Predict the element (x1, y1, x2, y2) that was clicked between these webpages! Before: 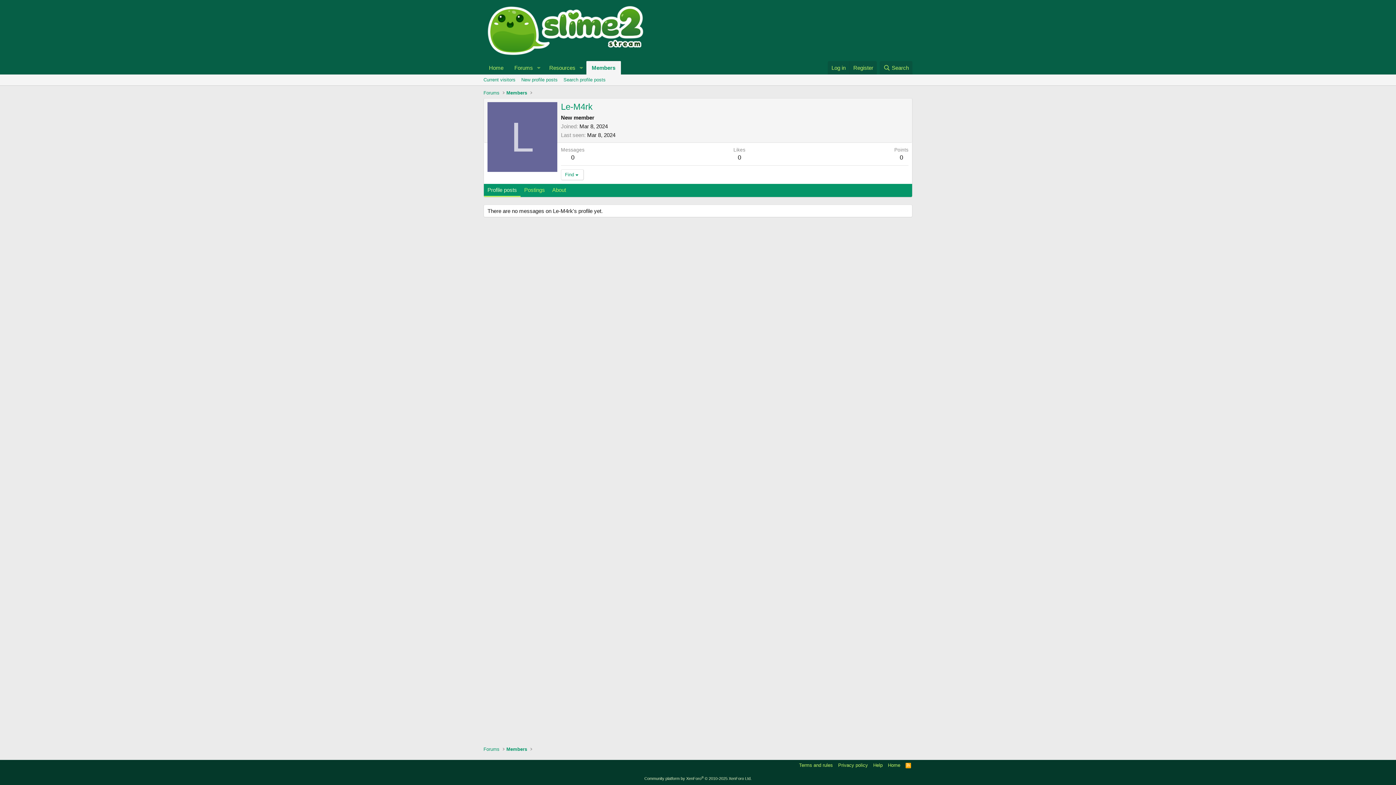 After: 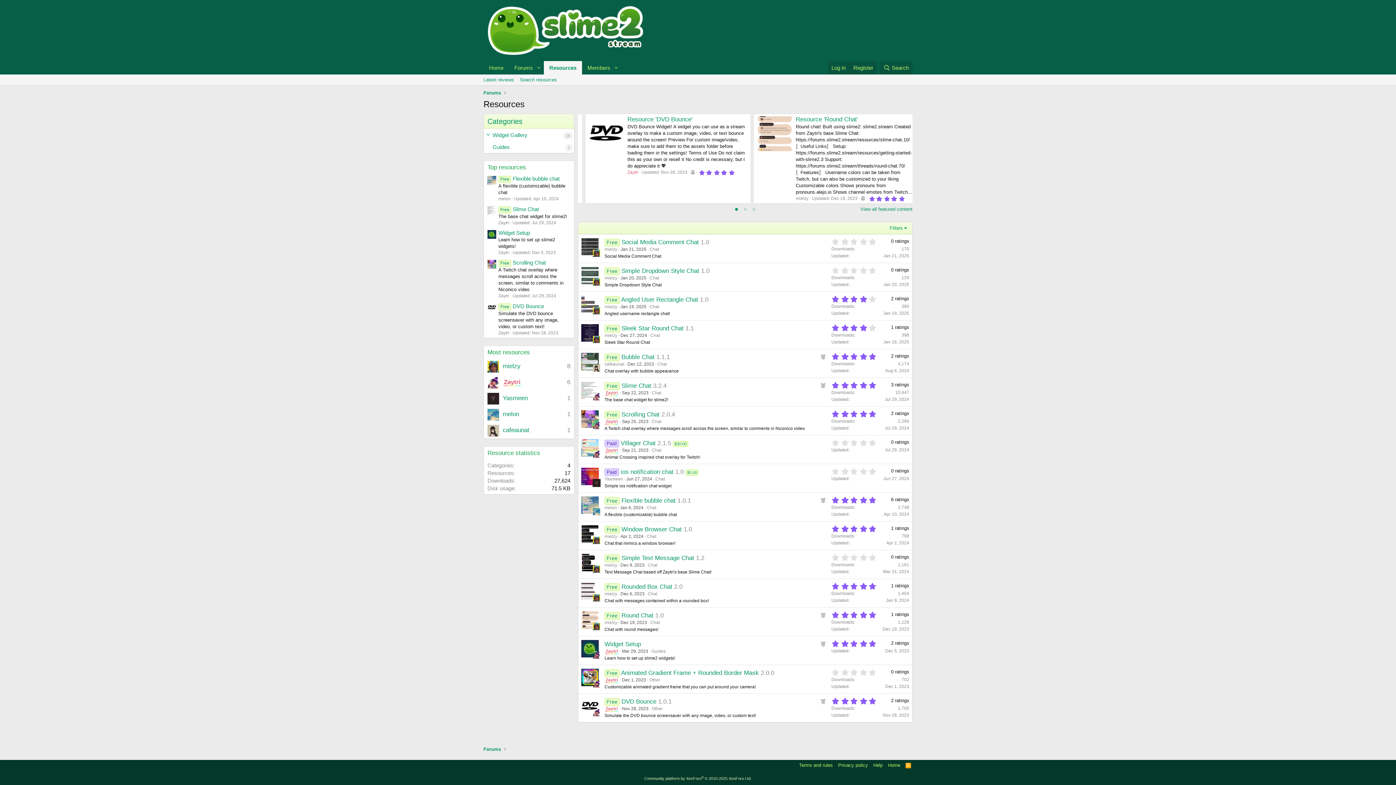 Action: label: Resources bbox: (543, 61, 576, 74)